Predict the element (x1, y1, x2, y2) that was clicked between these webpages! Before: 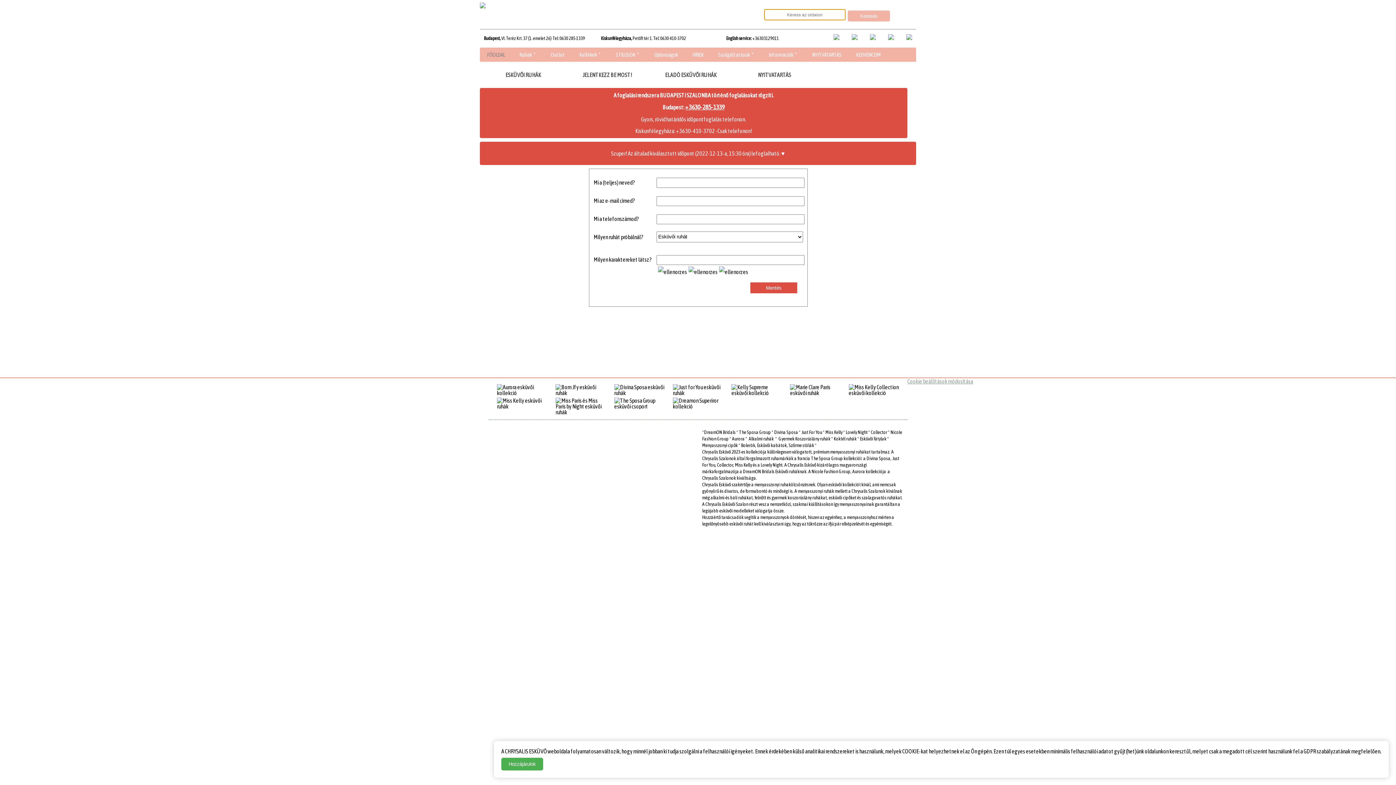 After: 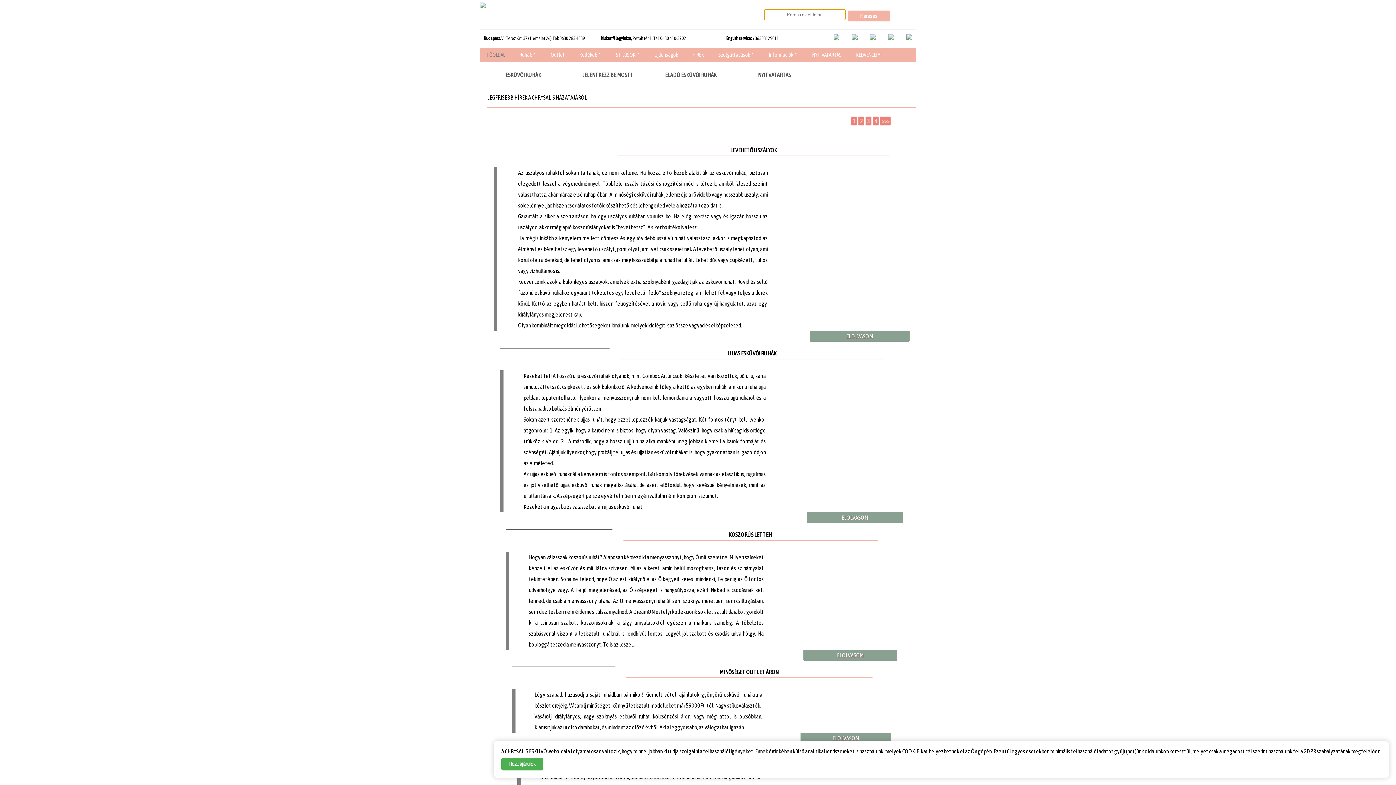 Action: label: Információk bbox: (761, 47, 805, 61)